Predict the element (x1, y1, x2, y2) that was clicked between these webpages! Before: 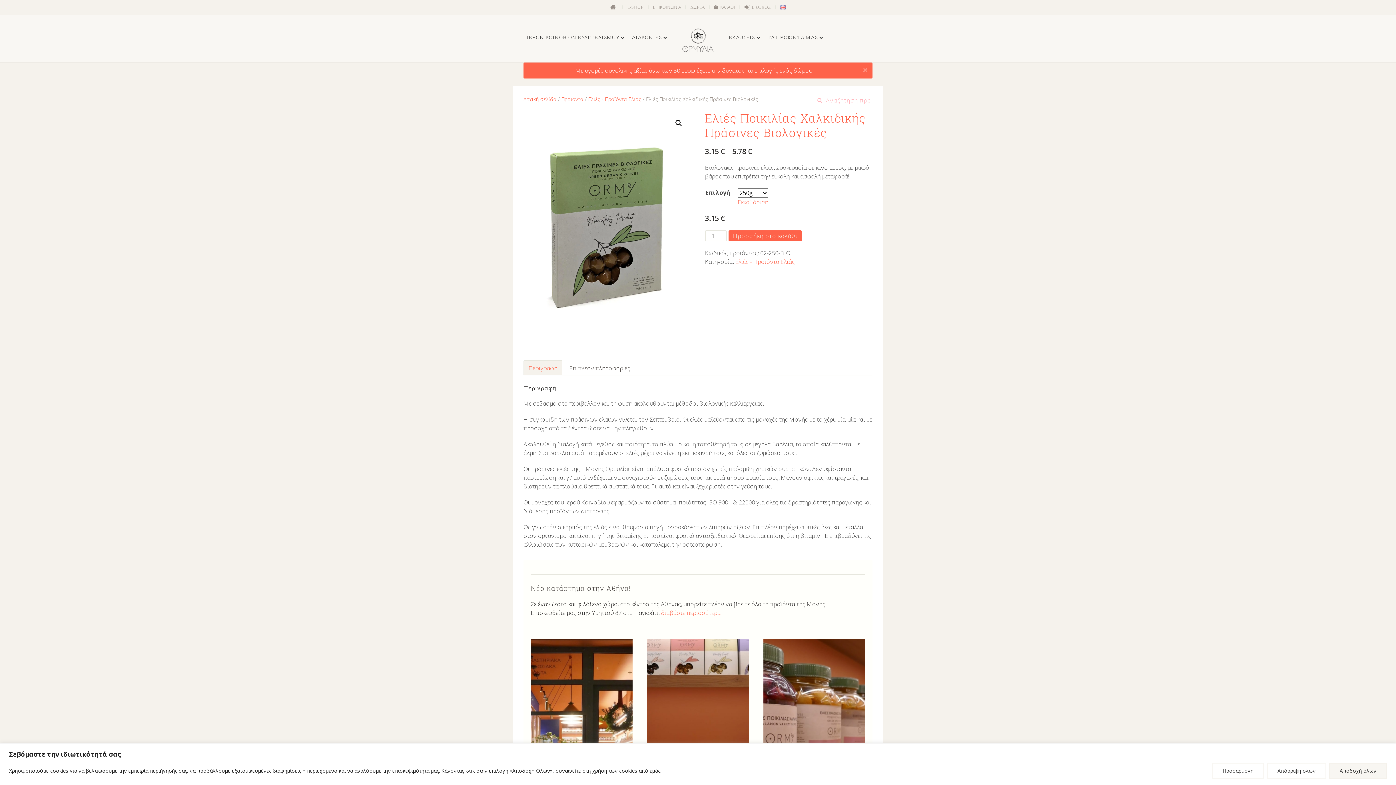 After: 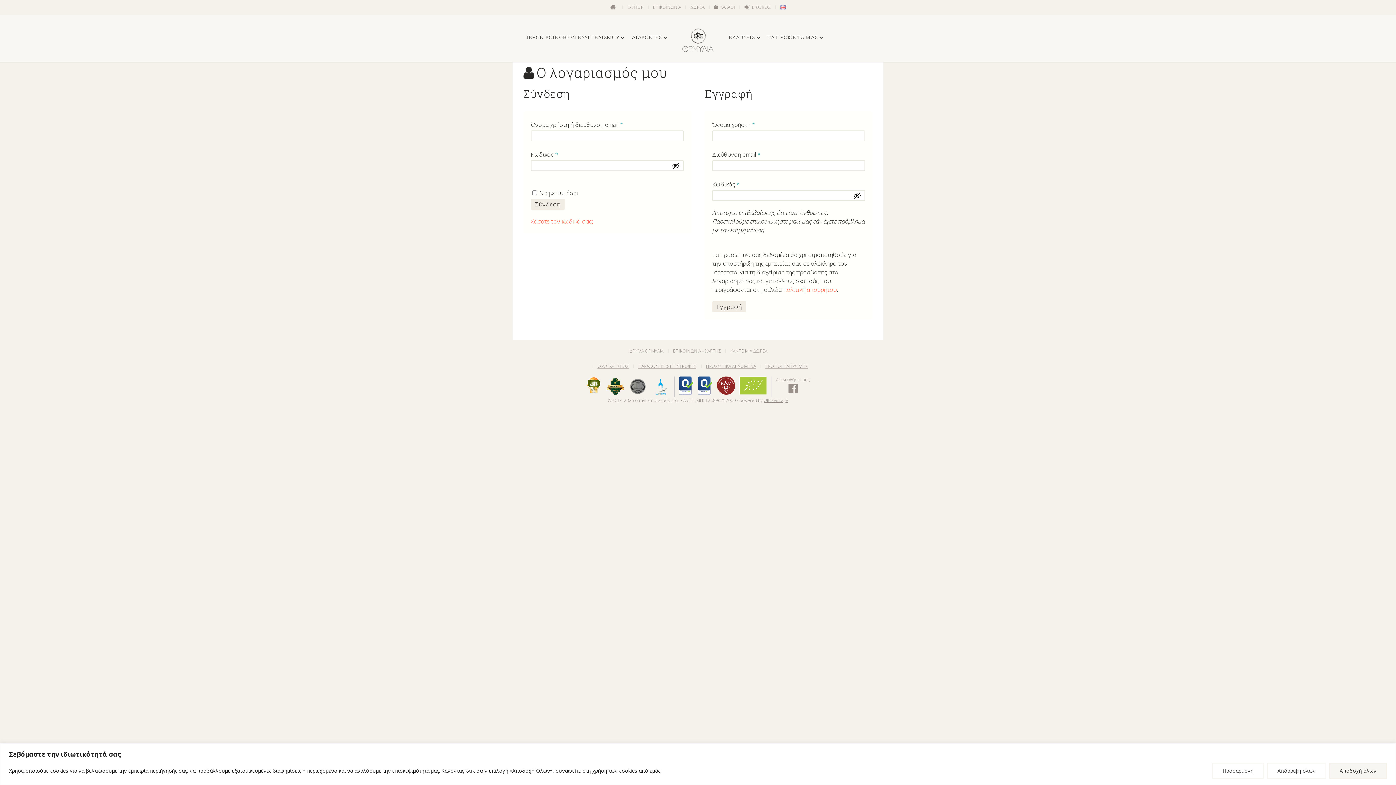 Action: bbox: (744, 2, 770, 11) label: ΕΙΣΟΔΟΣ